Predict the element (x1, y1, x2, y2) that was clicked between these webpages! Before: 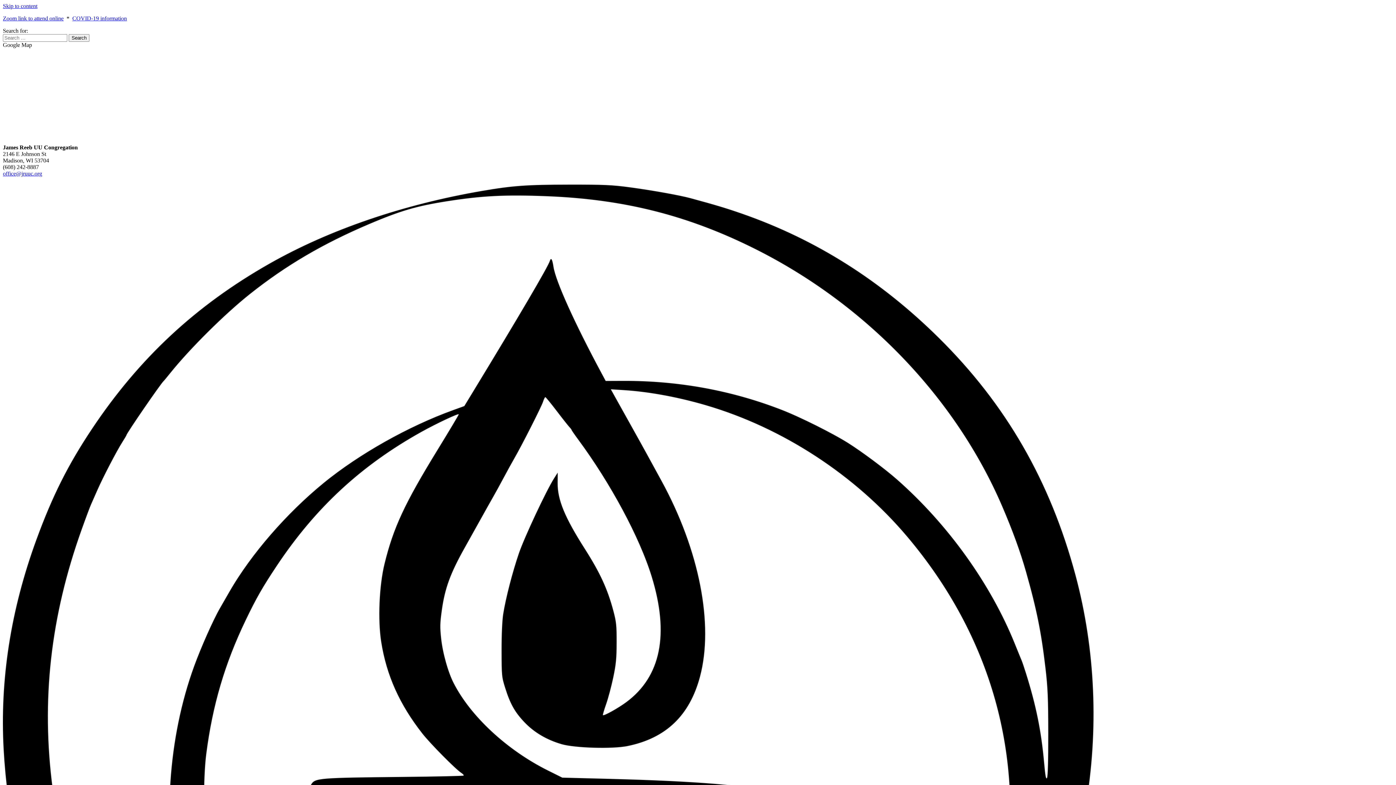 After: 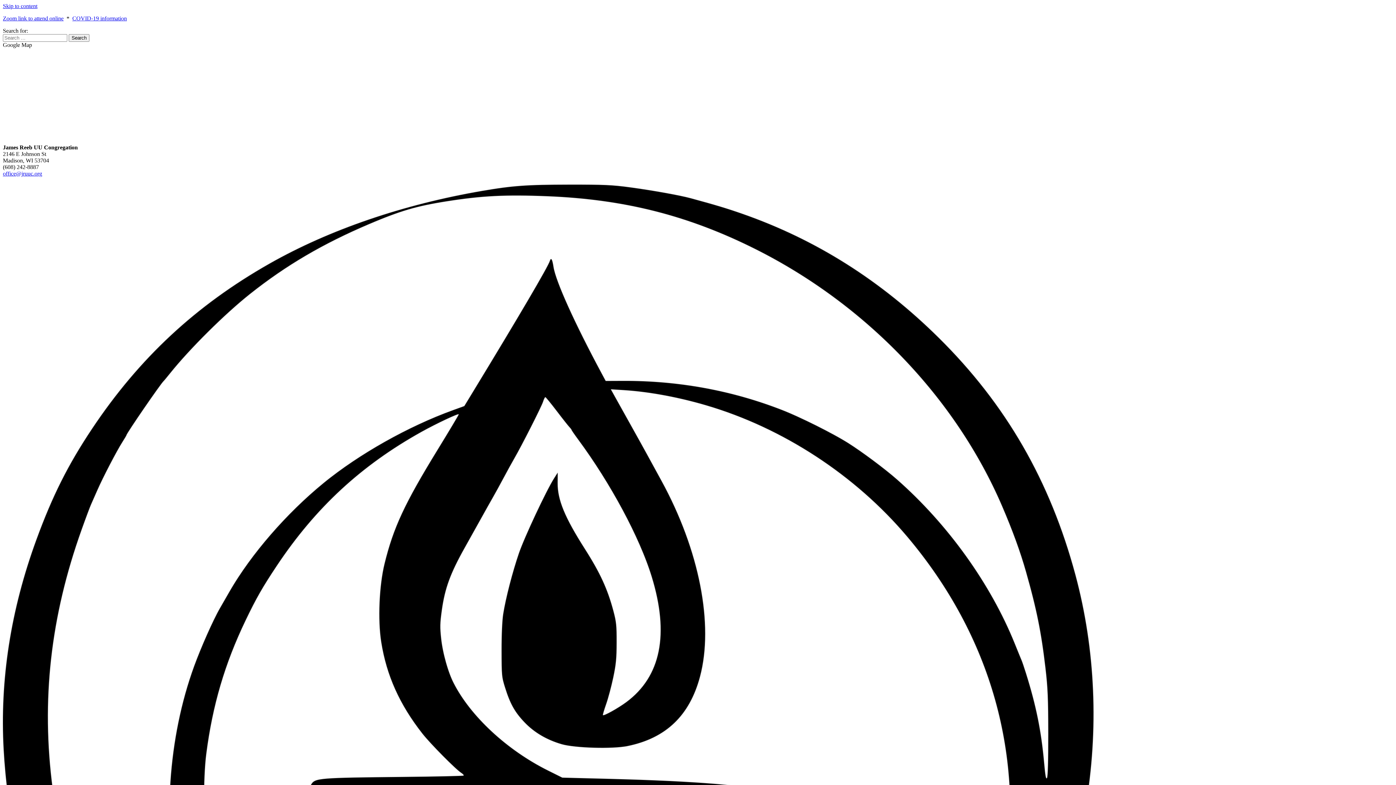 Action: label: office@jruuc.org bbox: (2, 170, 42, 176)